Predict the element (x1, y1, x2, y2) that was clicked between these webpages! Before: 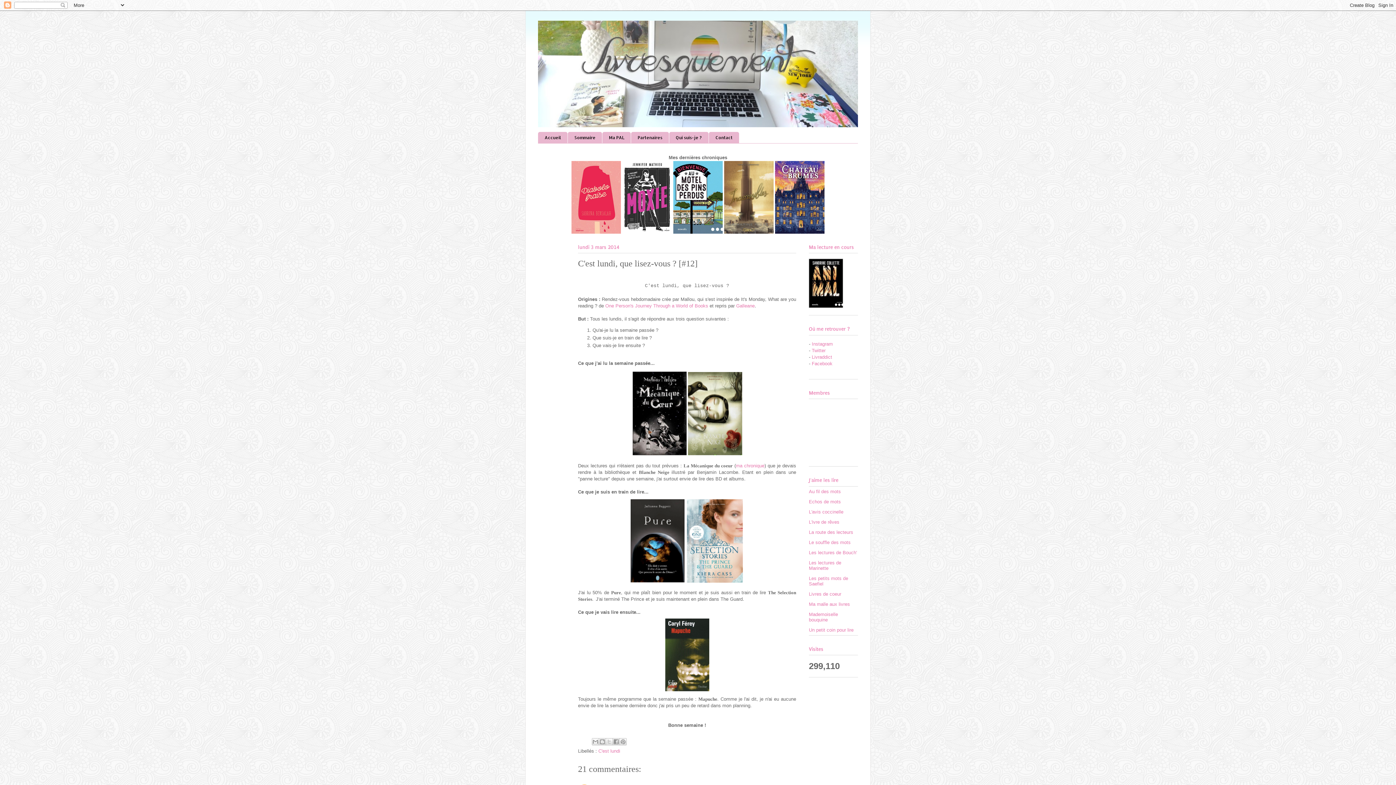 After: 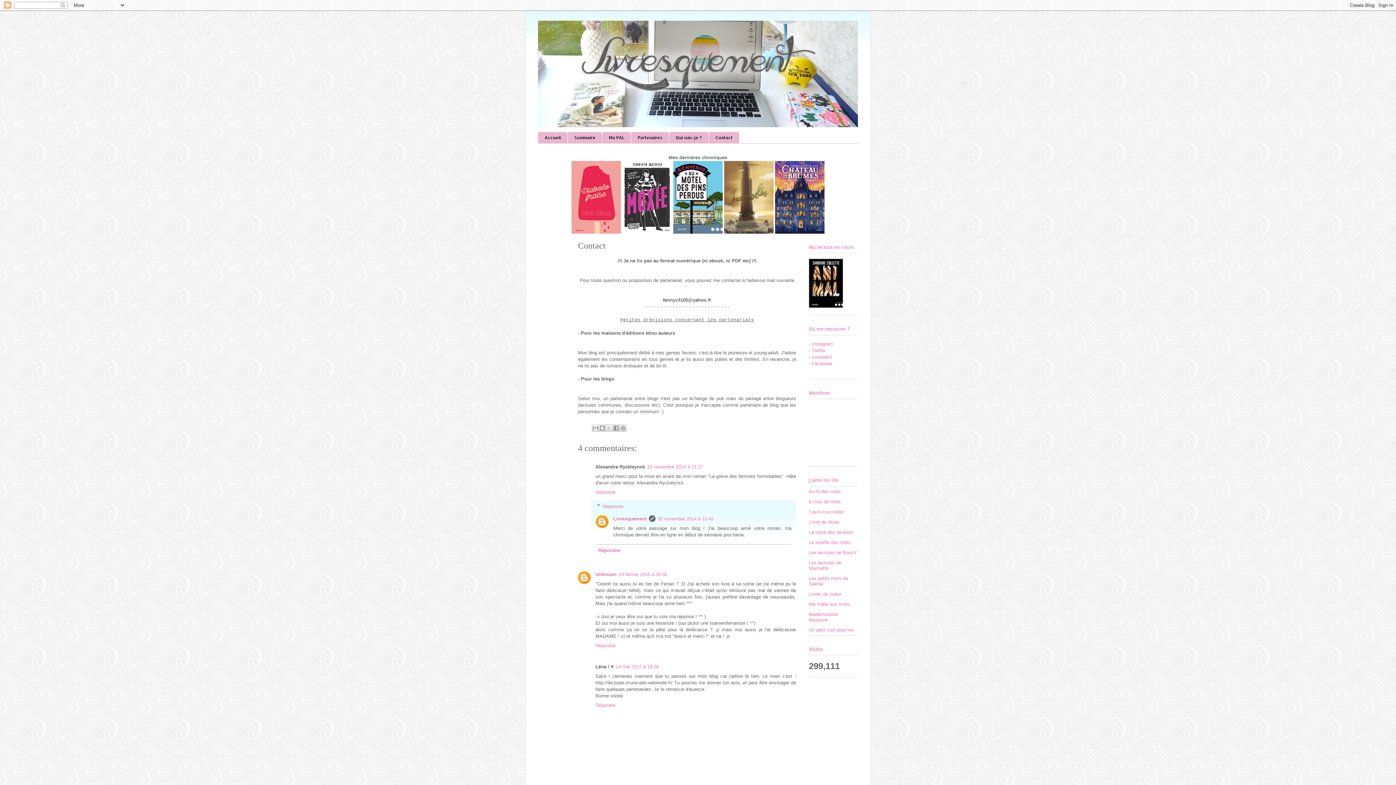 Action: bbox: (709, 132, 739, 143) label: Contact